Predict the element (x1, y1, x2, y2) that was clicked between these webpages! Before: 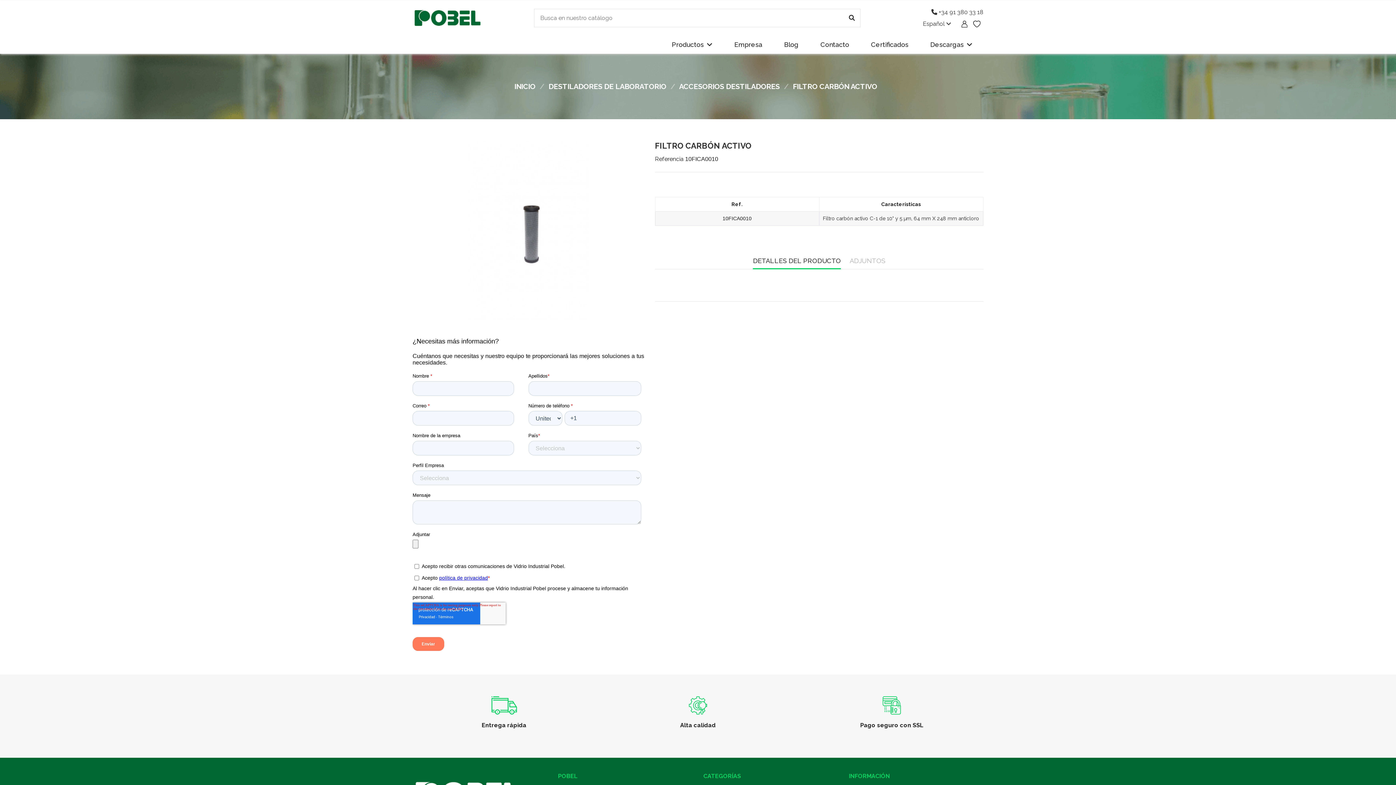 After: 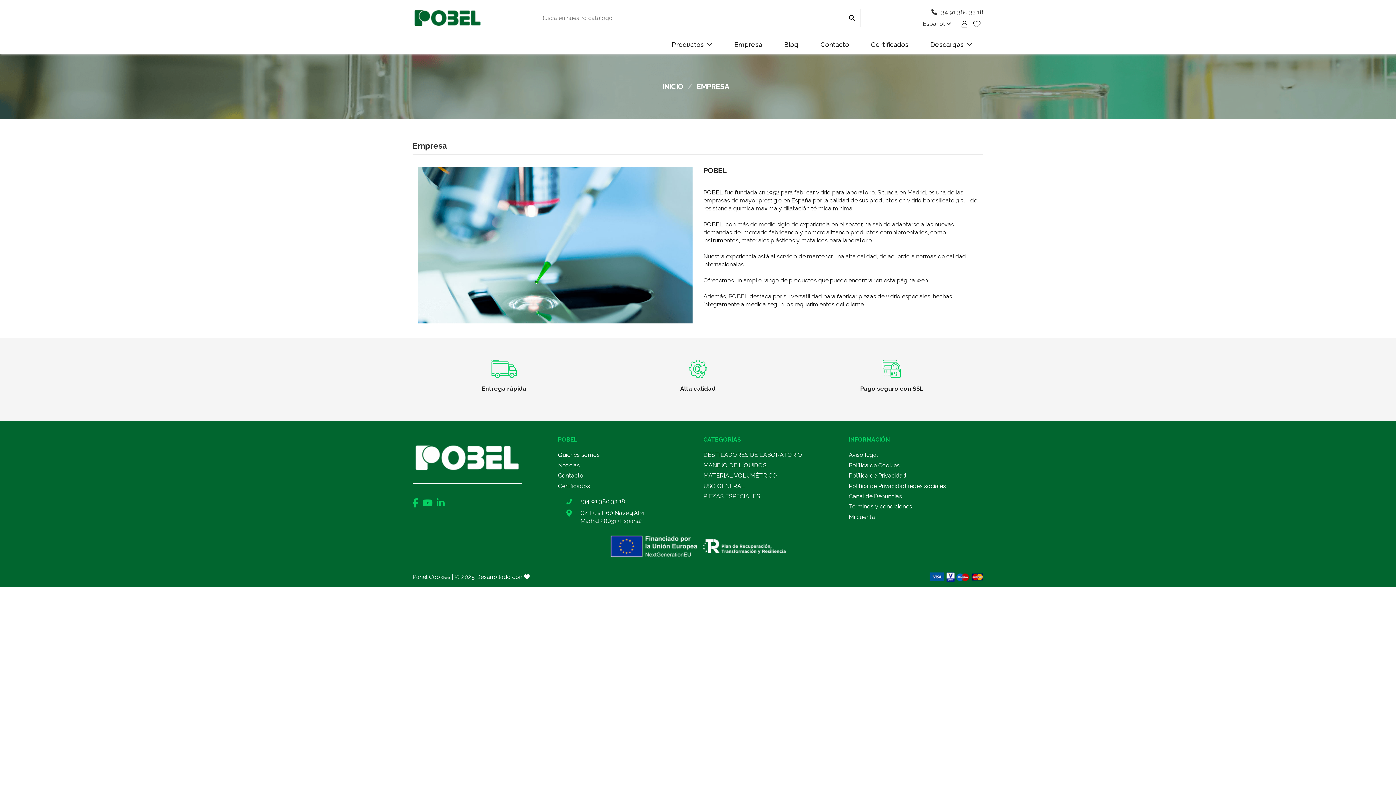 Action: label: Empresa bbox: (723, 35, 773, 53)